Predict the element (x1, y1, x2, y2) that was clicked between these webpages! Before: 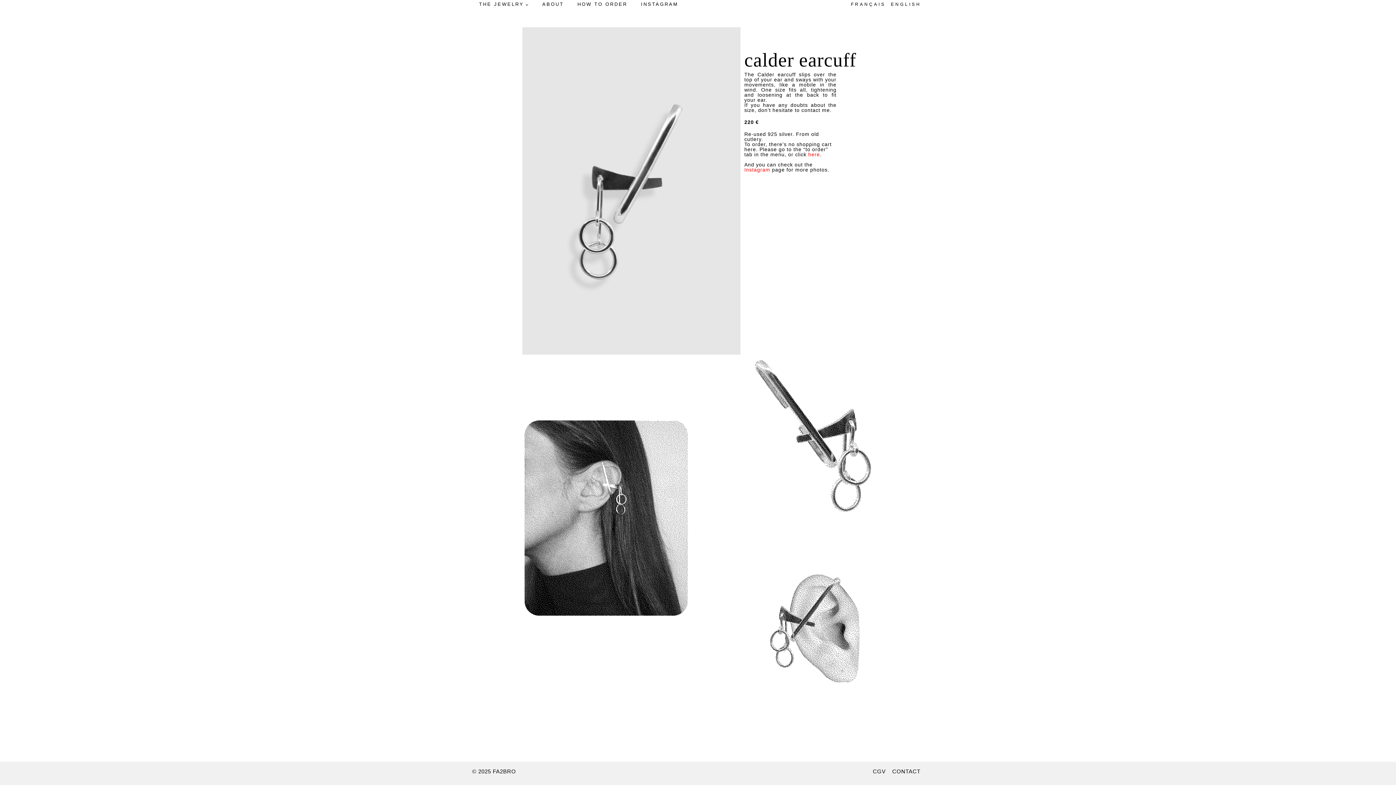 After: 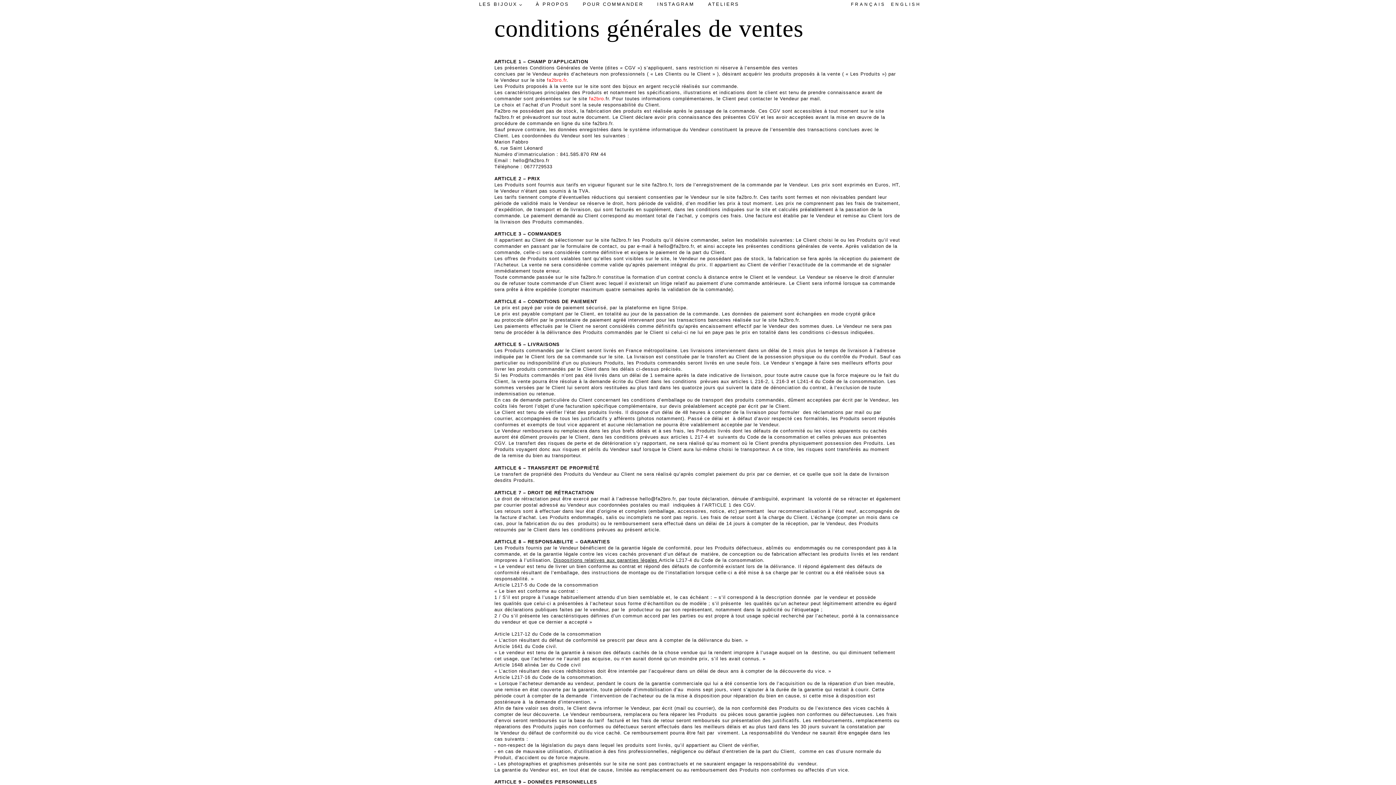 Action: label: CGV bbox: (869, 767, 889, 776)